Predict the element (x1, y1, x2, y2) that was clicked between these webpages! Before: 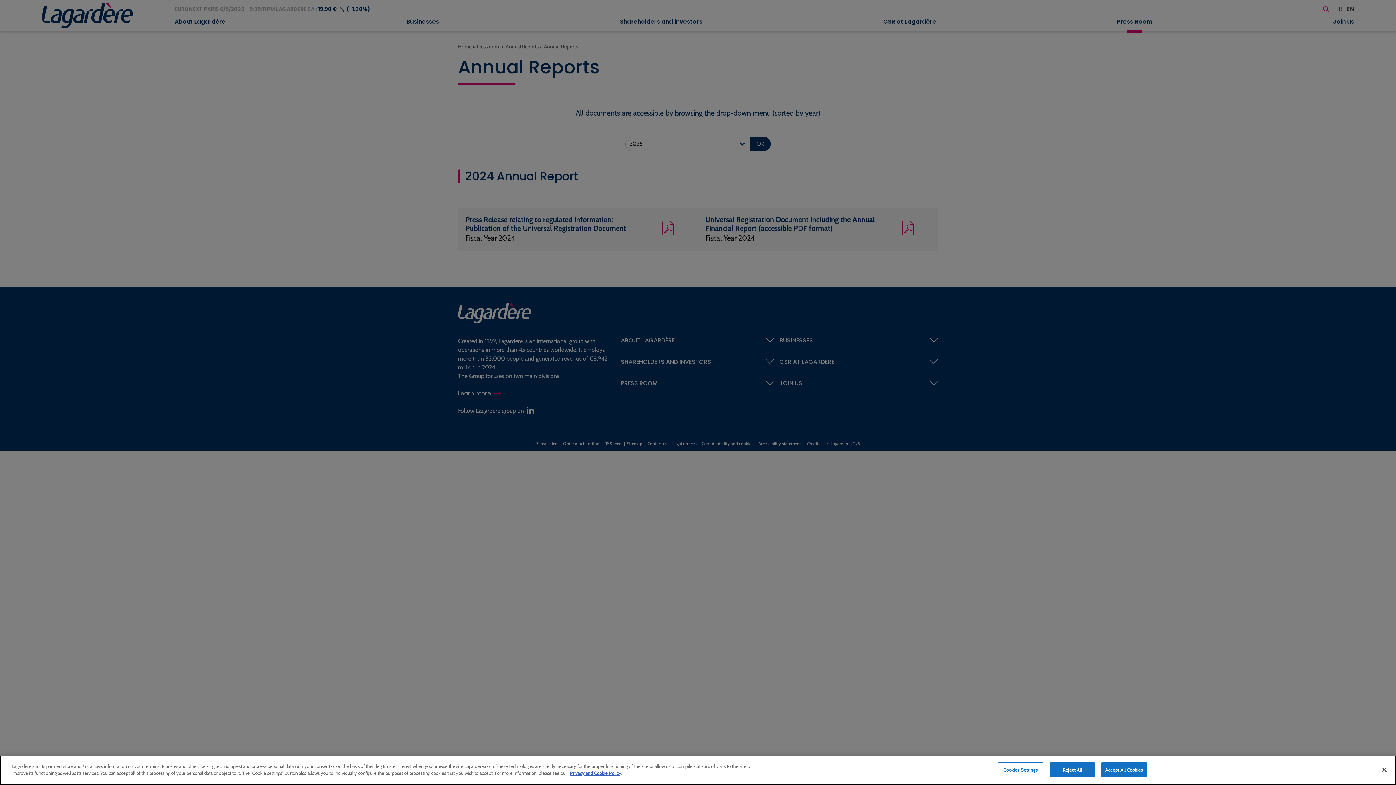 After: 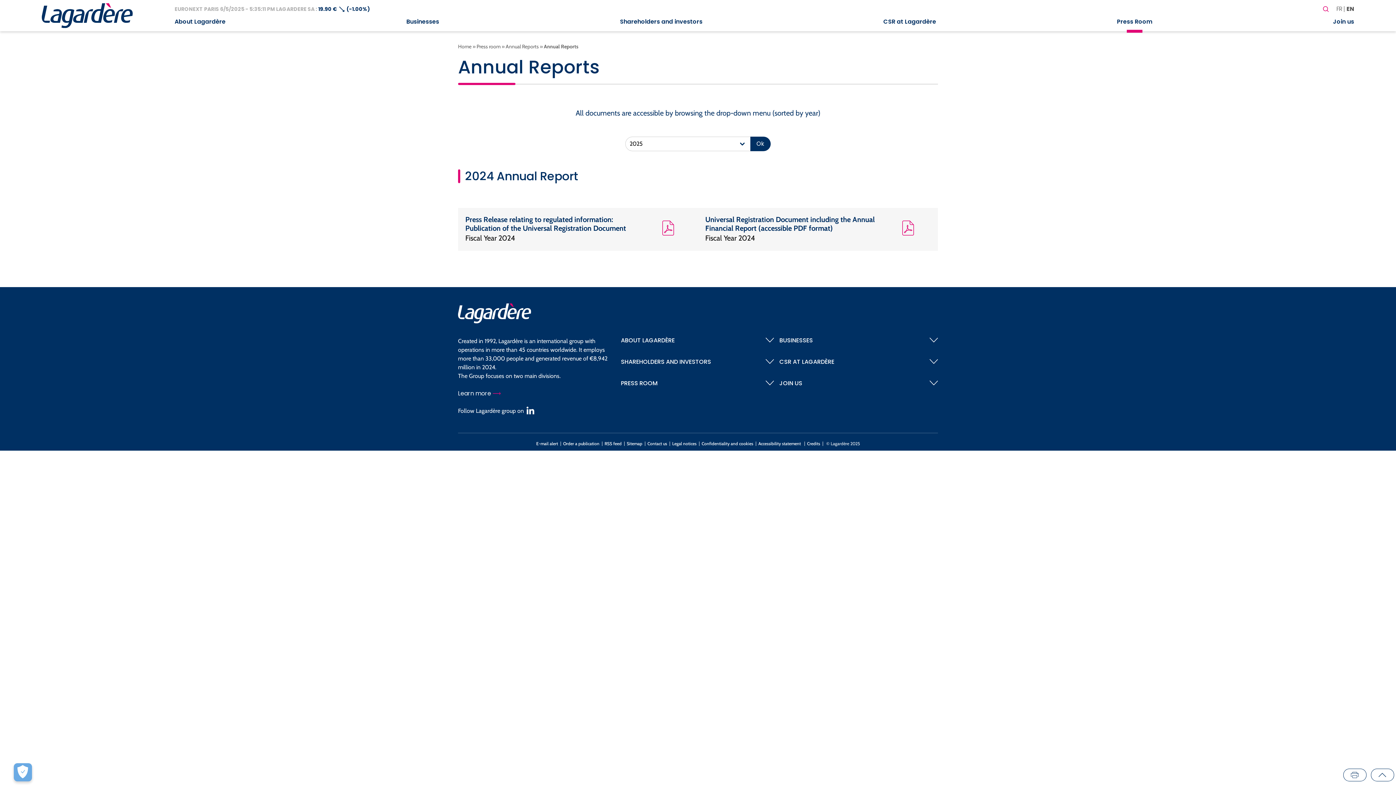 Action: bbox: (1101, 762, 1147, 777) label: Accept All Cookies